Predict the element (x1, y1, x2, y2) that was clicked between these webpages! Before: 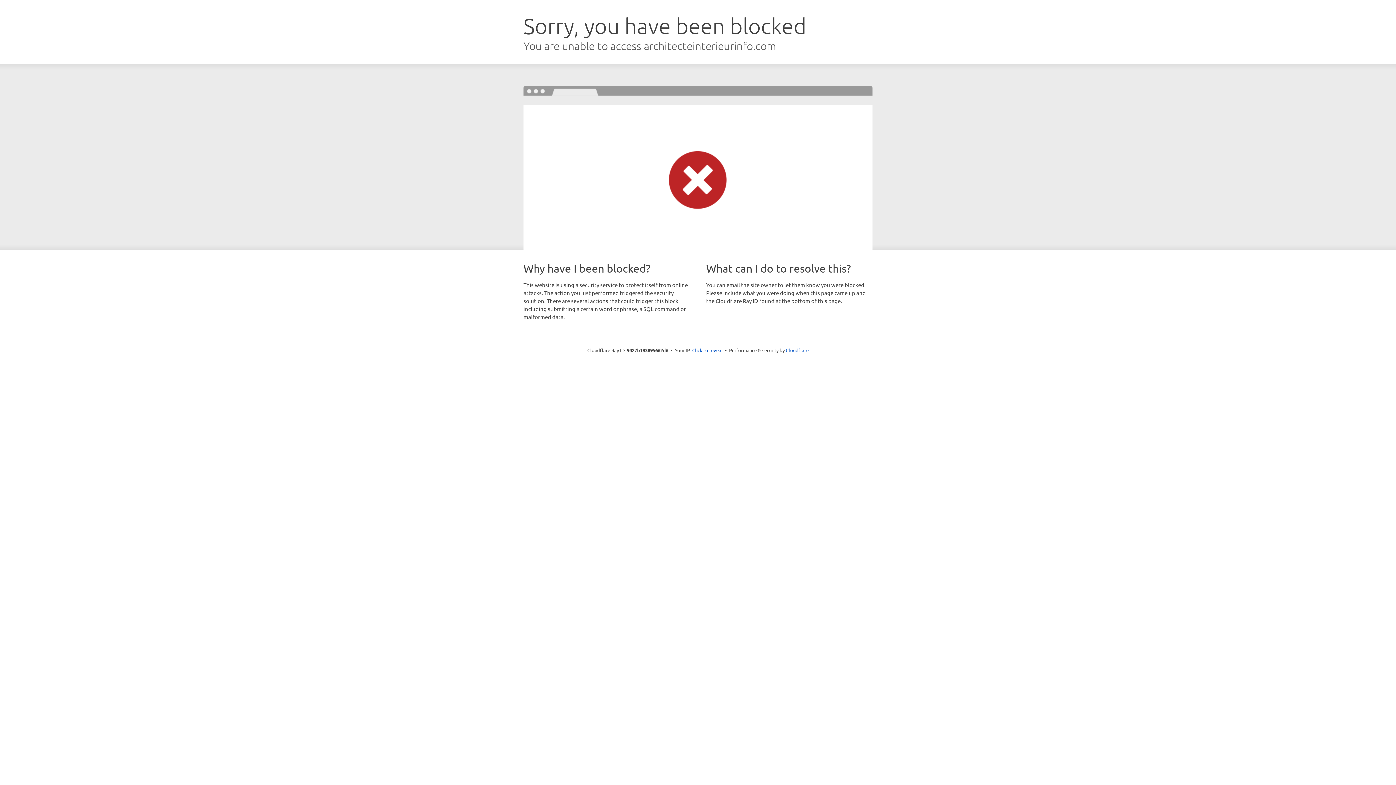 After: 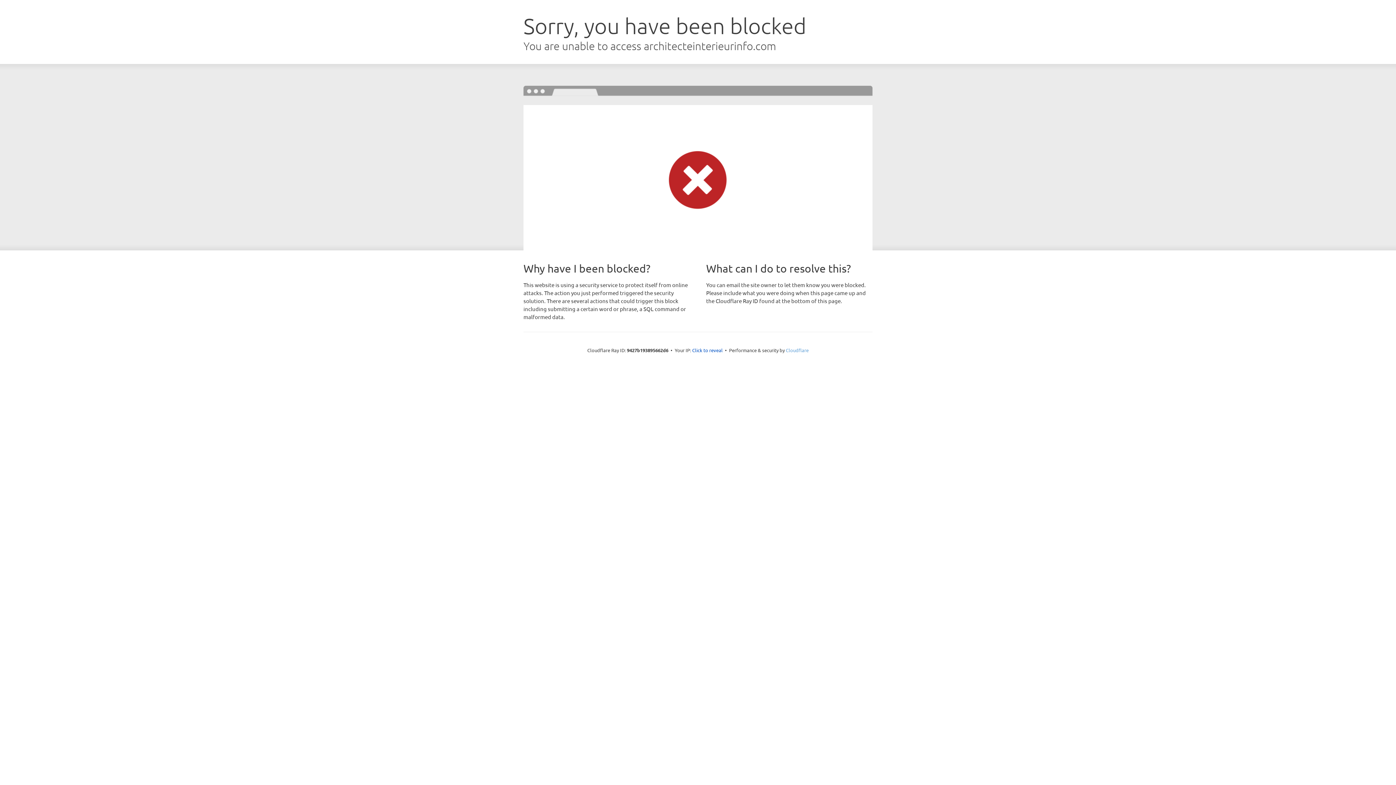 Action: bbox: (786, 347, 808, 353) label: Cloudflare